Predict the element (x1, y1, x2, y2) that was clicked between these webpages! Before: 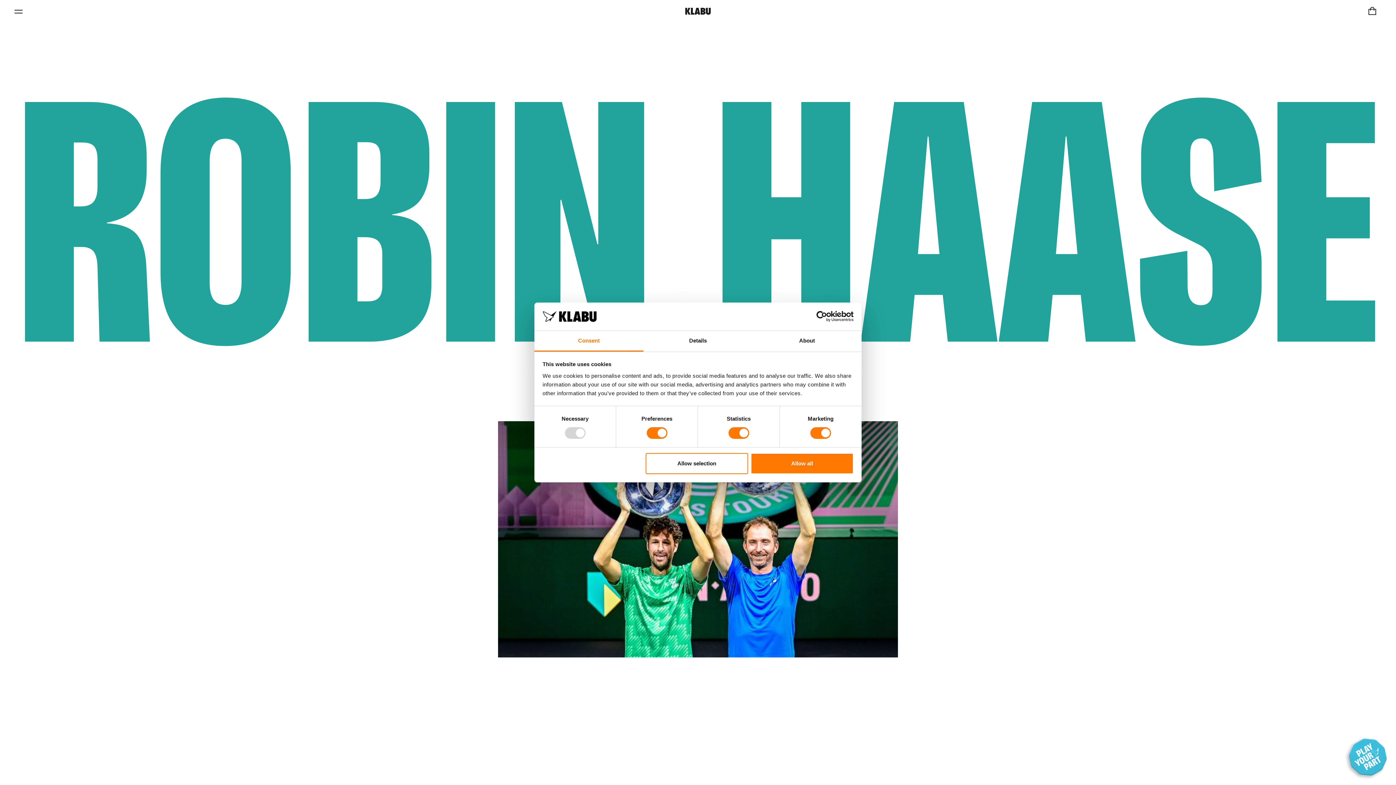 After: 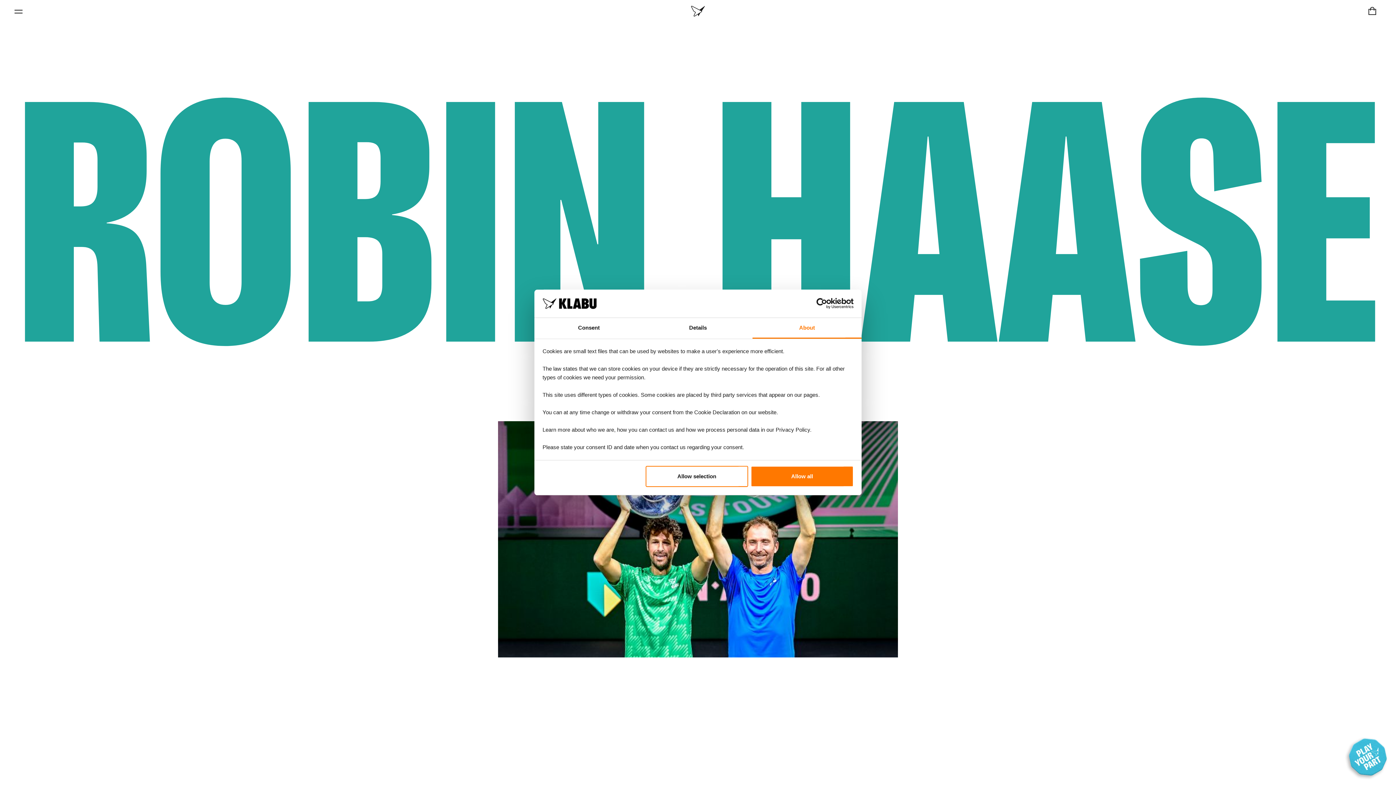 Action: label: About bbox: (752, 331, 861, 351)